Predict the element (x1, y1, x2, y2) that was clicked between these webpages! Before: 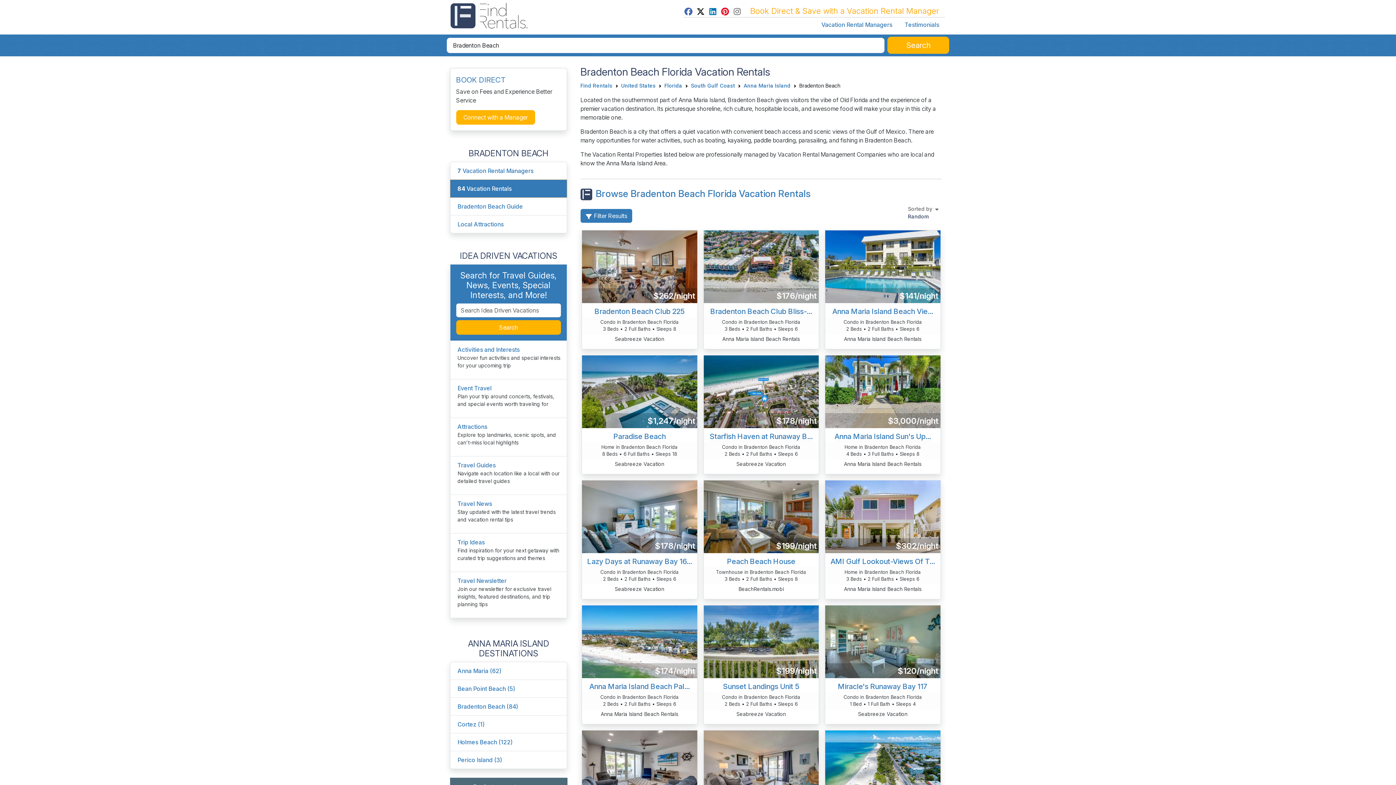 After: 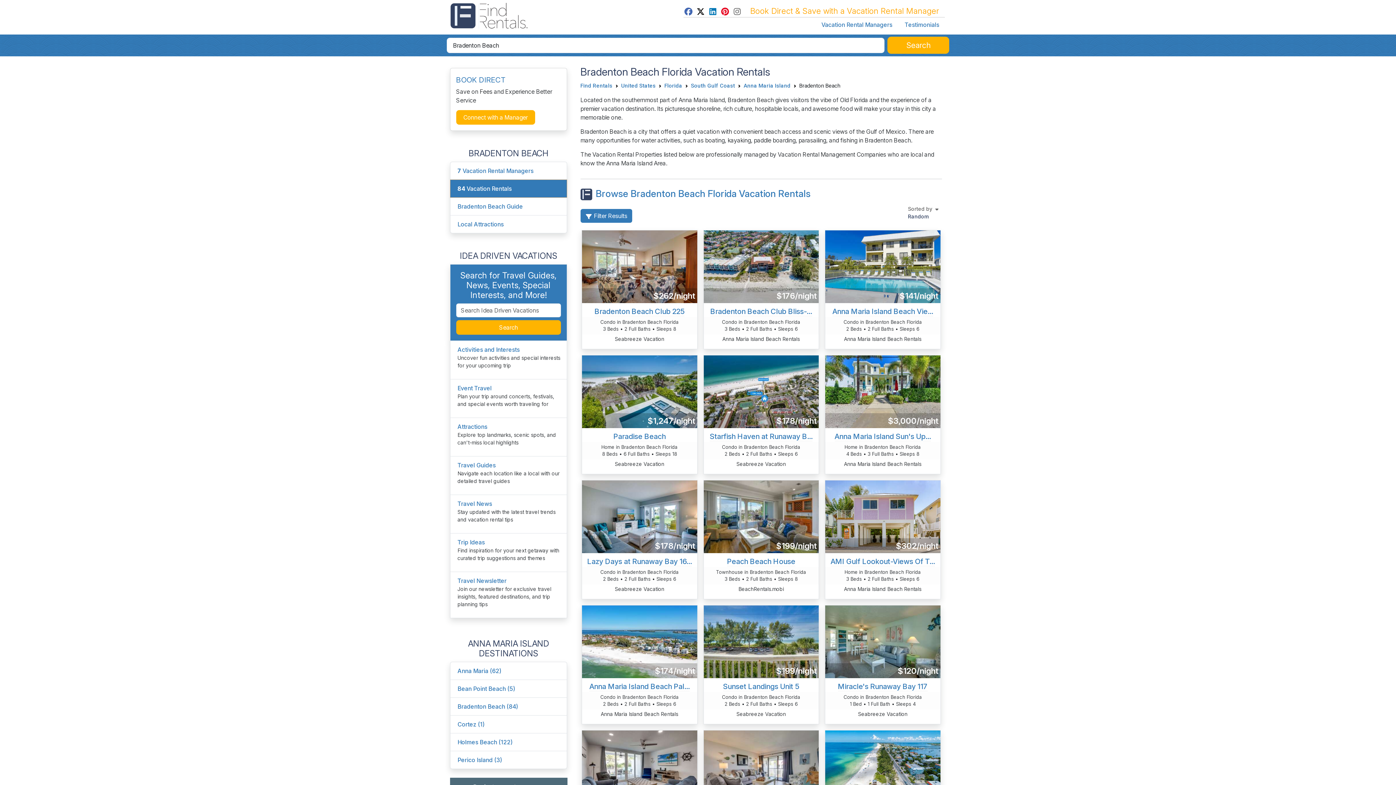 Action: bbox: (683, 6, 693, 15)